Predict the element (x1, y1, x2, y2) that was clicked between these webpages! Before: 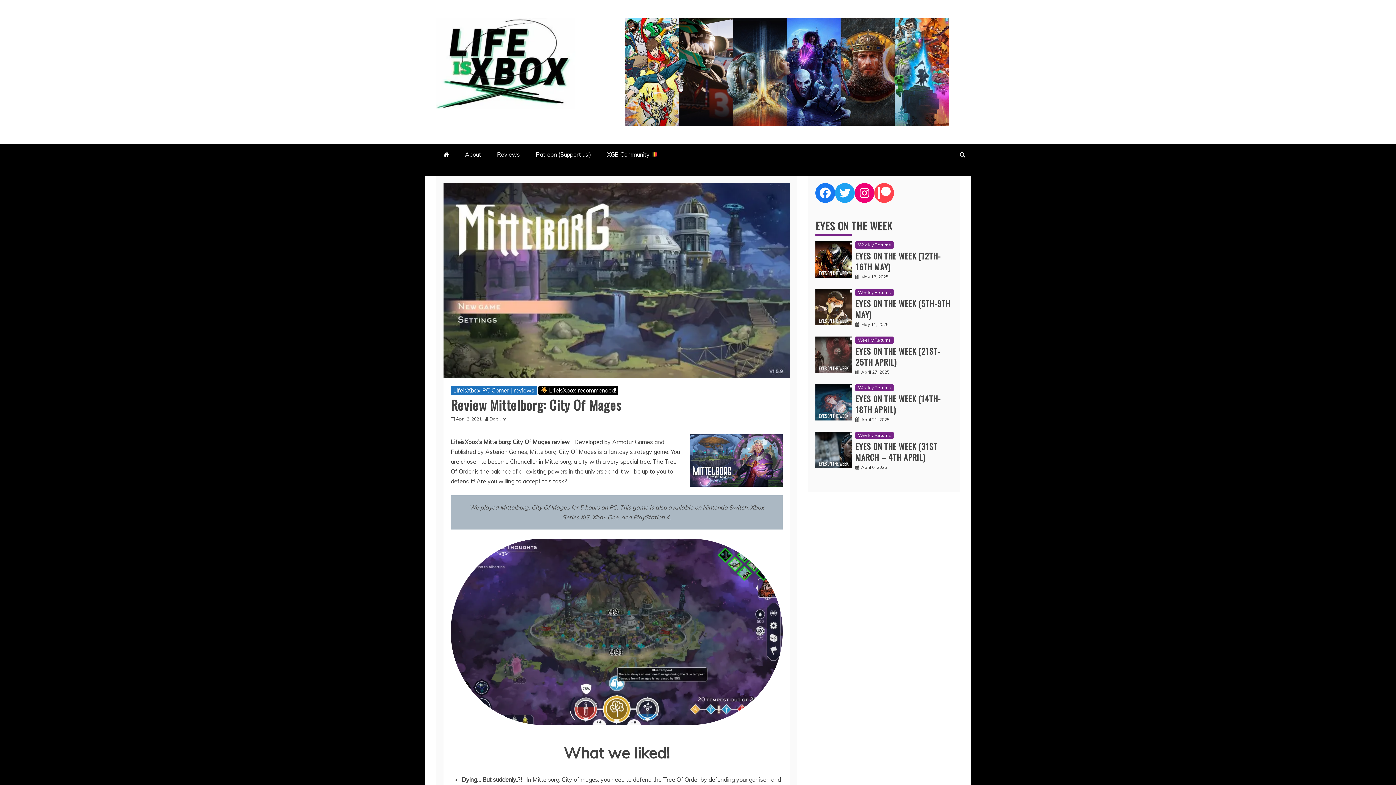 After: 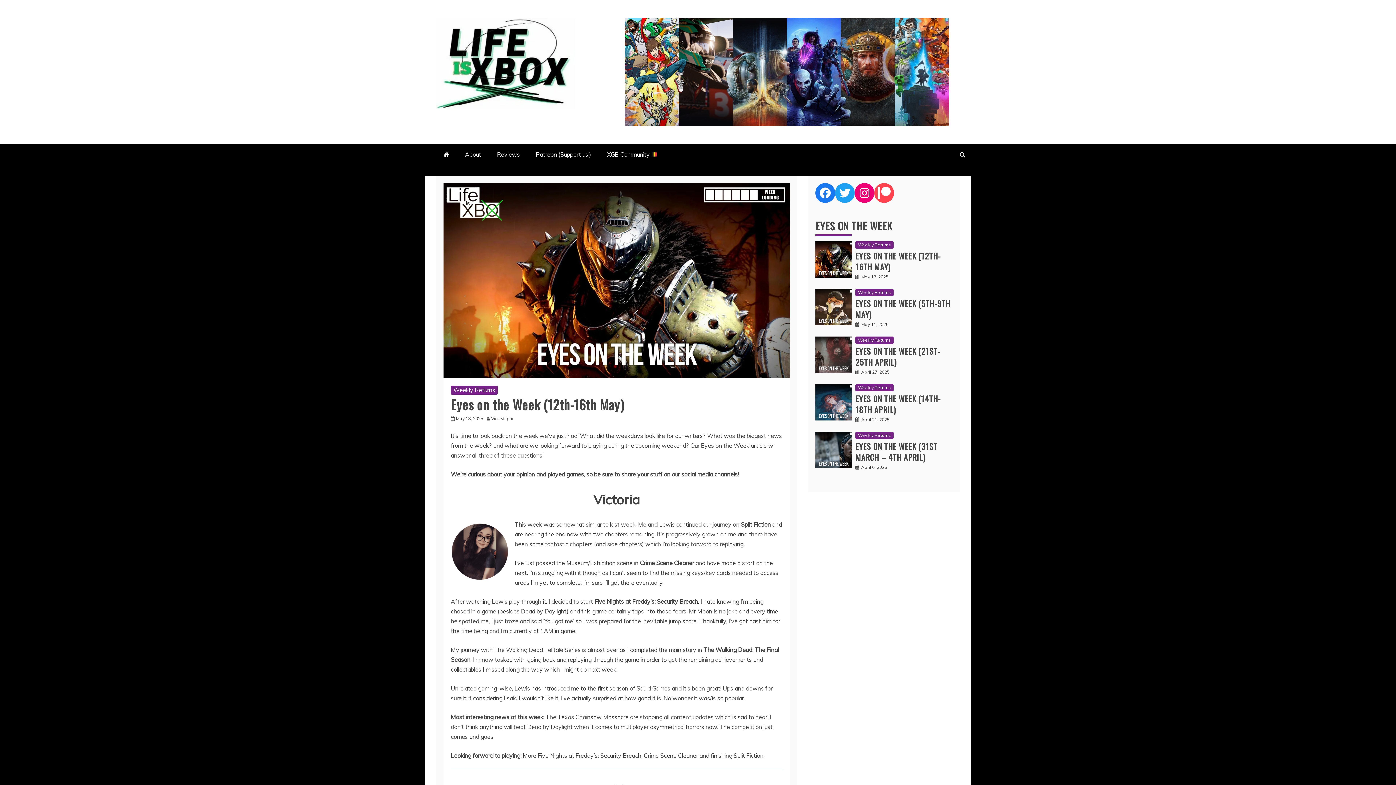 Action: bbox: (861, 274, 888, 279) label: May 18, 2025